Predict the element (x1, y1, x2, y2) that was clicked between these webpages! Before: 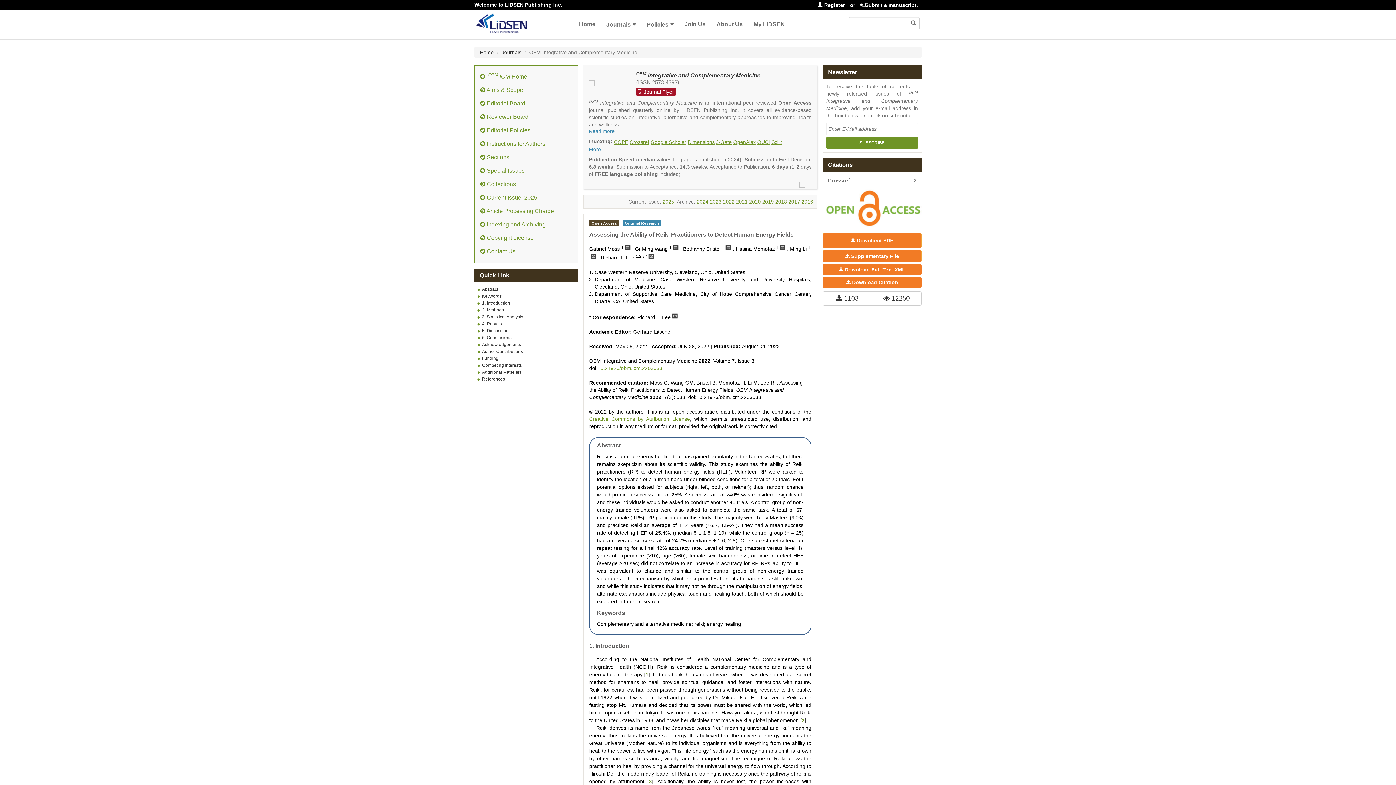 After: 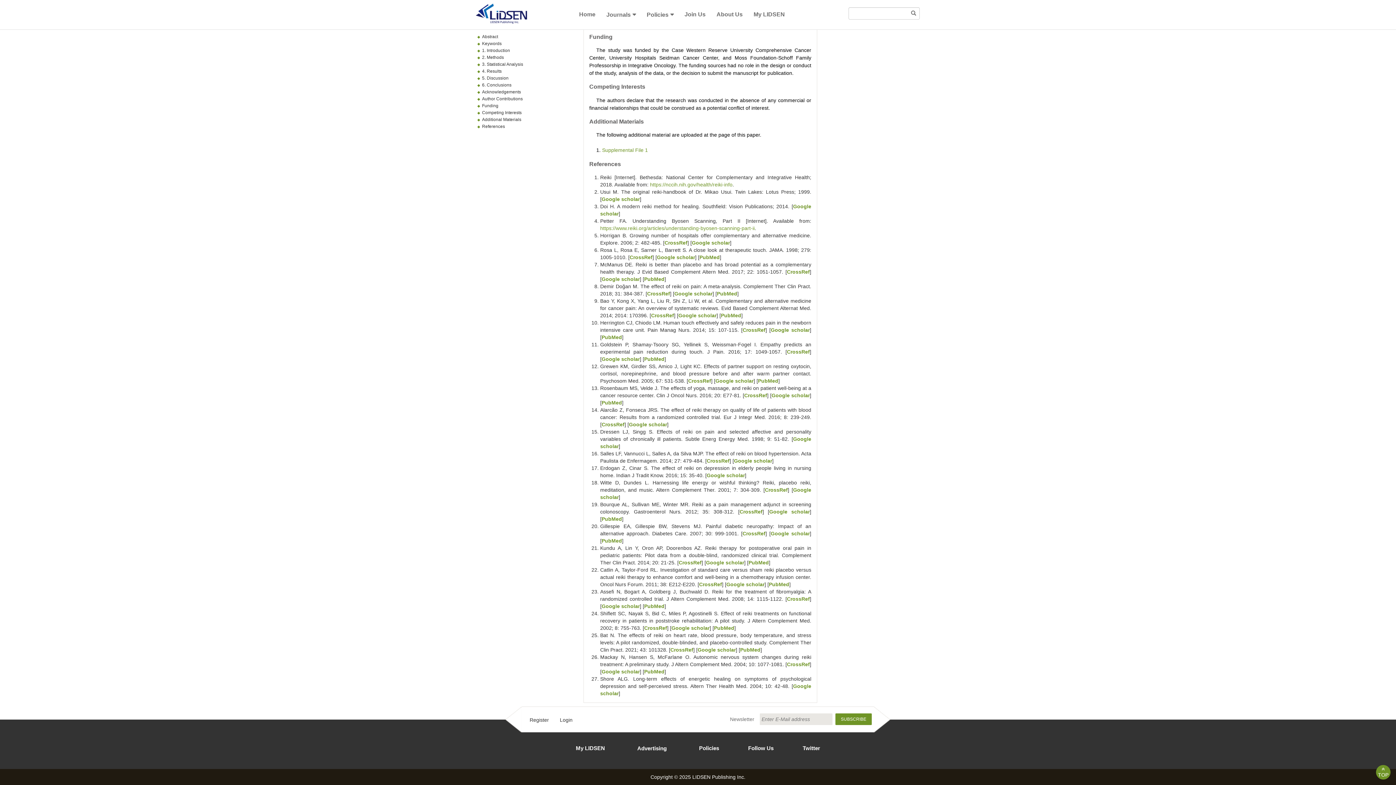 Action: label: Additional Materials bbox: (481, 369, 554, 376)